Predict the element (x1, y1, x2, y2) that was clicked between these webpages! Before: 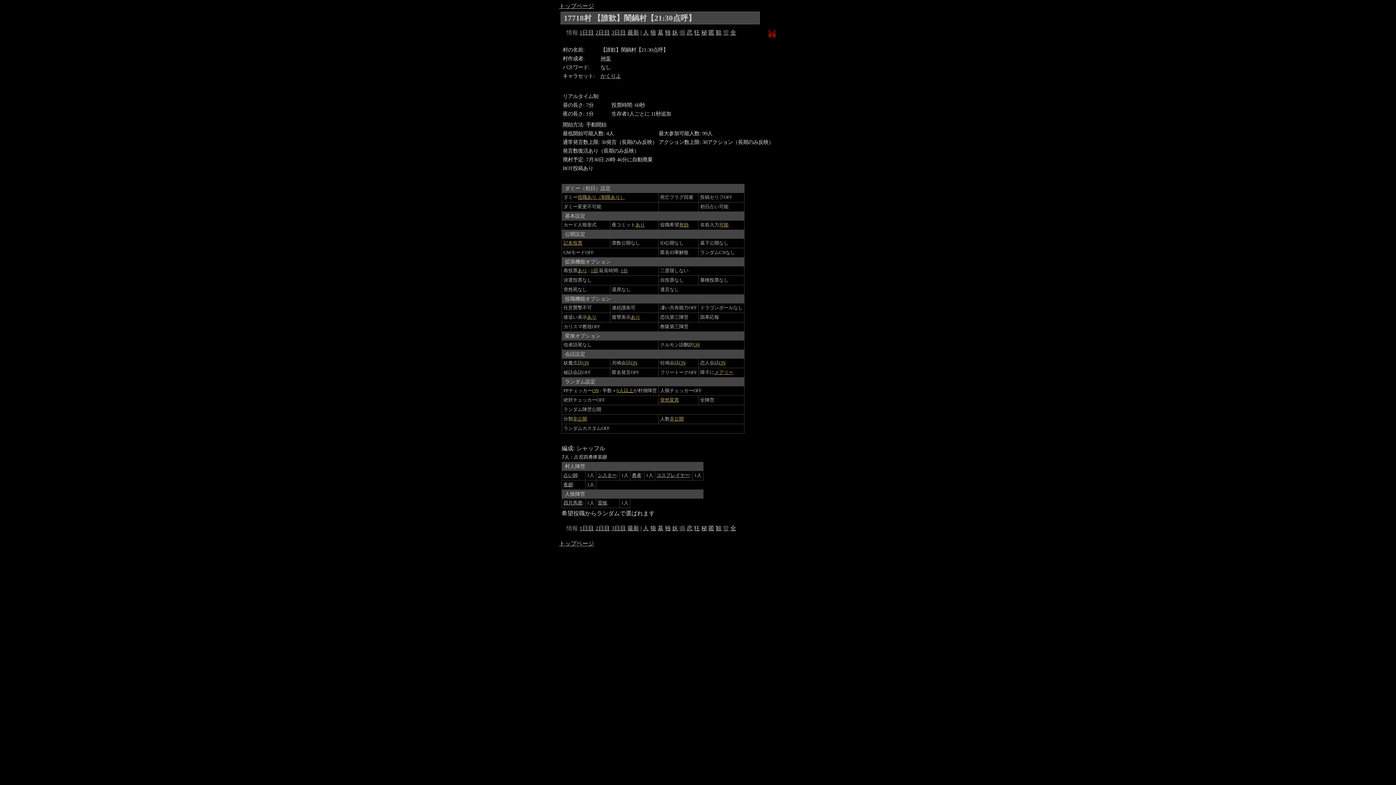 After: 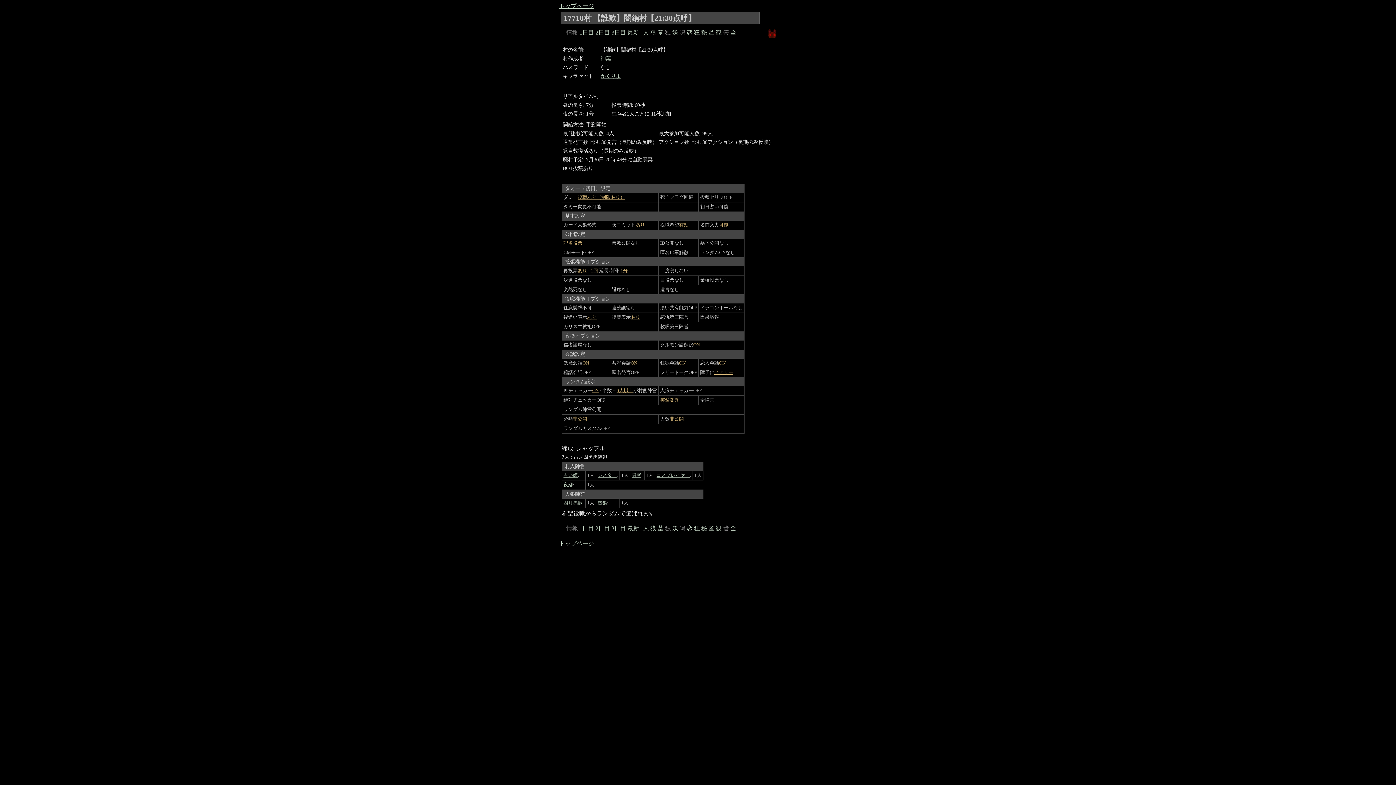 Action: label: 独 bbox: (665, 29, 670, 35)